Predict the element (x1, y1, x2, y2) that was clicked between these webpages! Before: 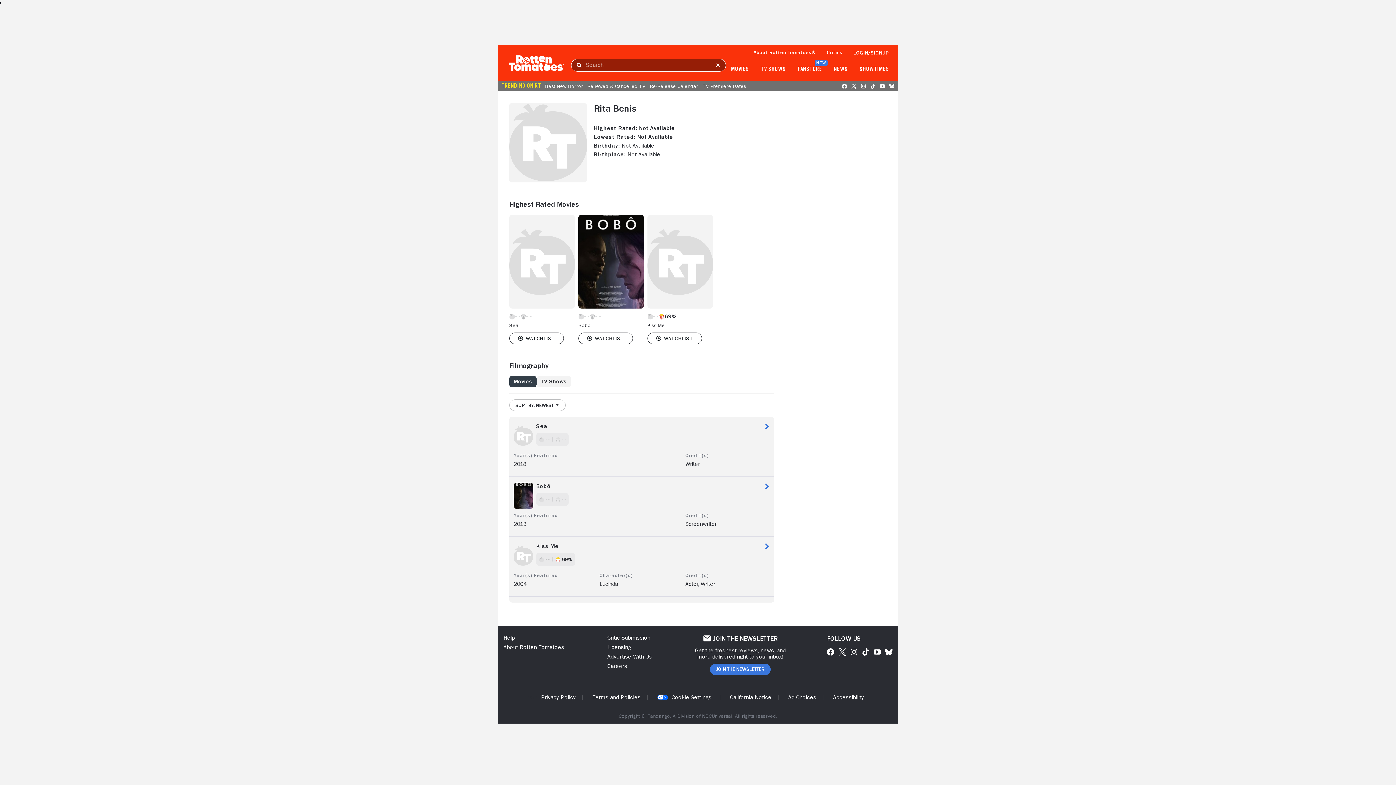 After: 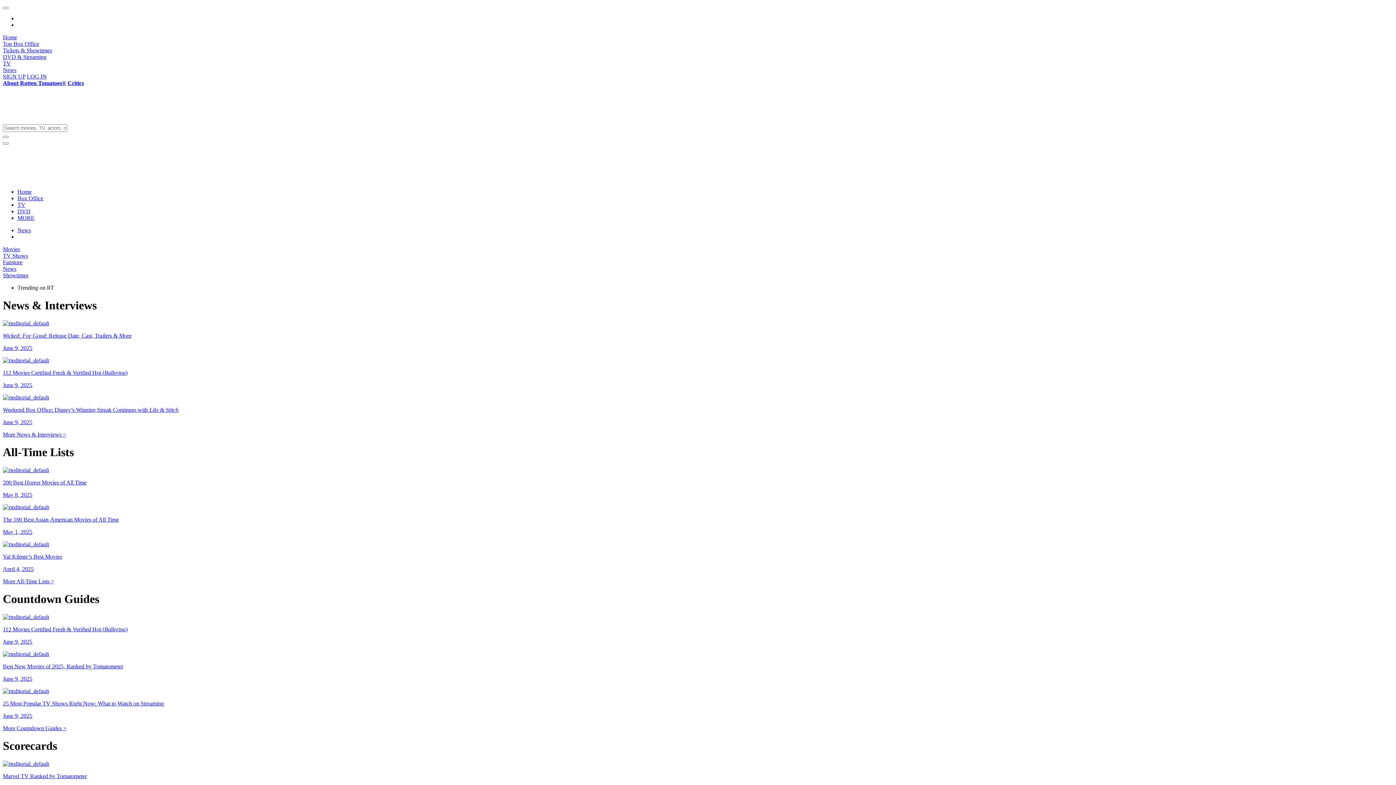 Action: bbox: (834, 66, 848, 72) label: NEWS